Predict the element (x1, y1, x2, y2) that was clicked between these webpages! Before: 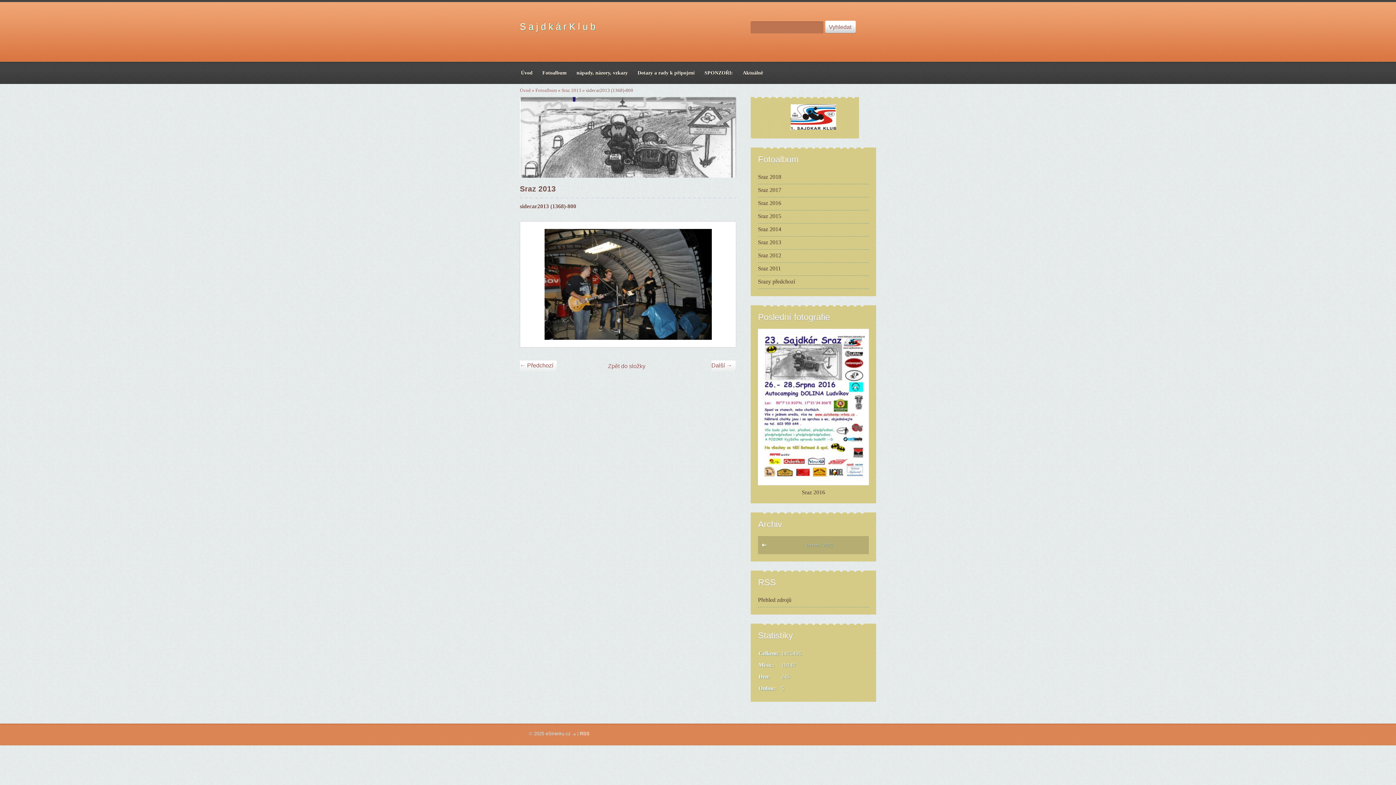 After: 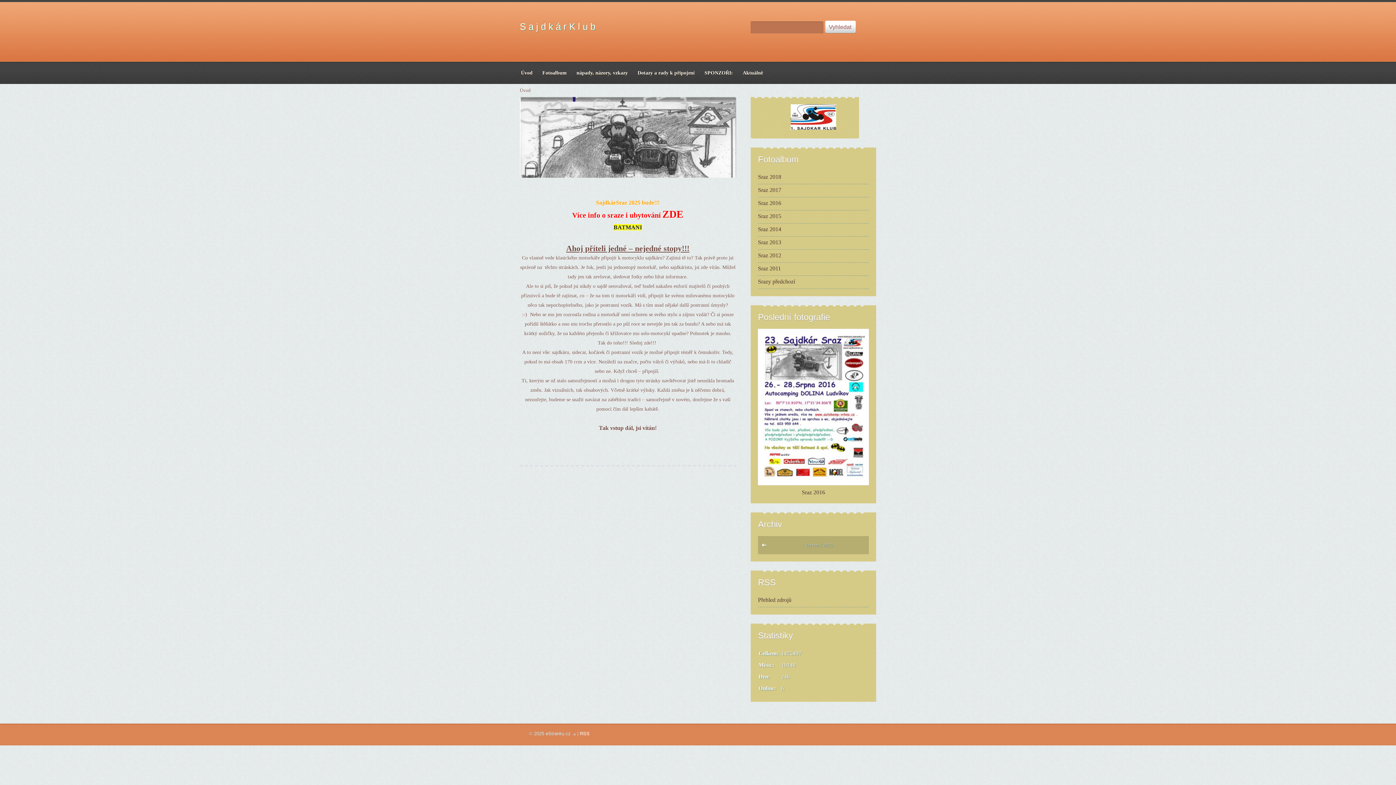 Action: bbox: (790, 124, 836, 131)